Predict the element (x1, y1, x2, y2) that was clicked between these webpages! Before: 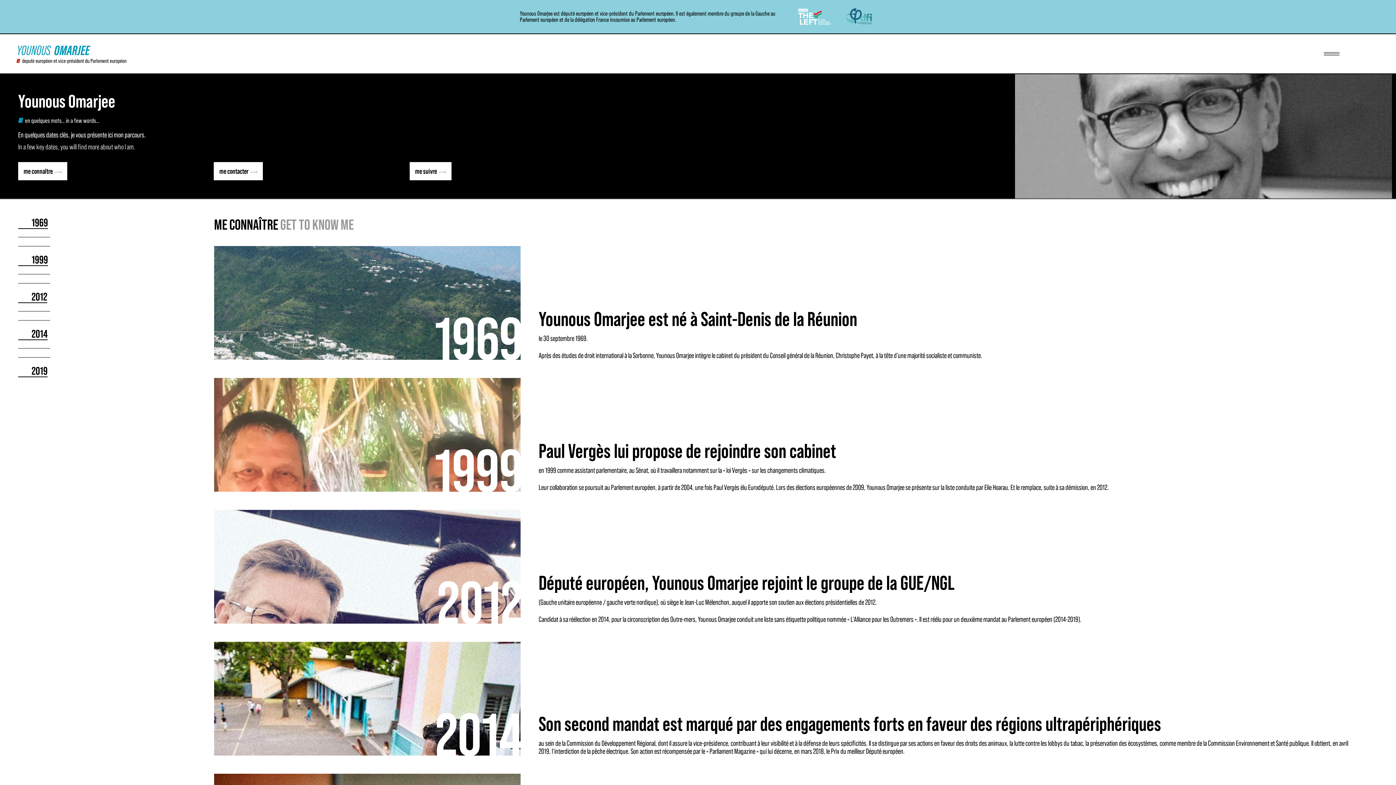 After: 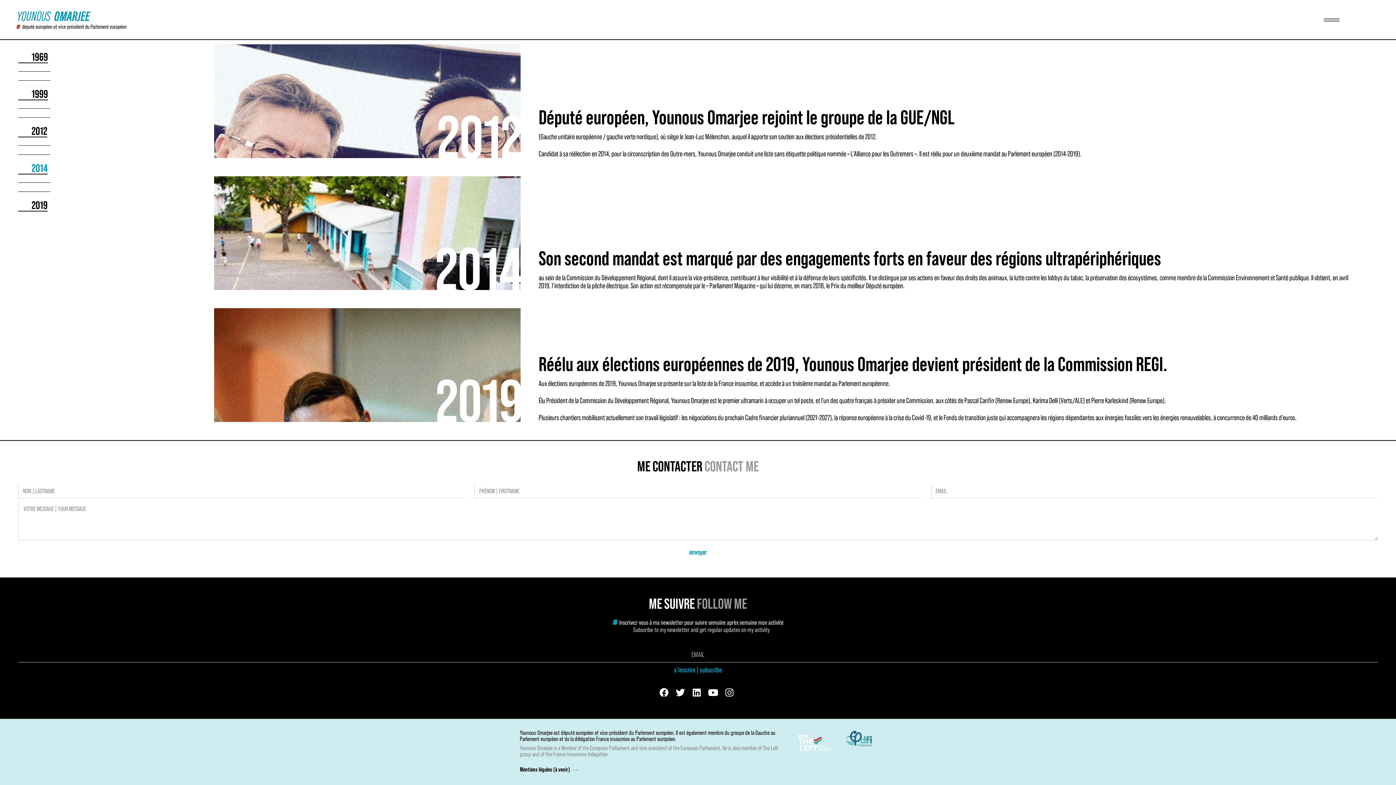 Action: label: 2014 bbox: (18, 328, 47, 340)